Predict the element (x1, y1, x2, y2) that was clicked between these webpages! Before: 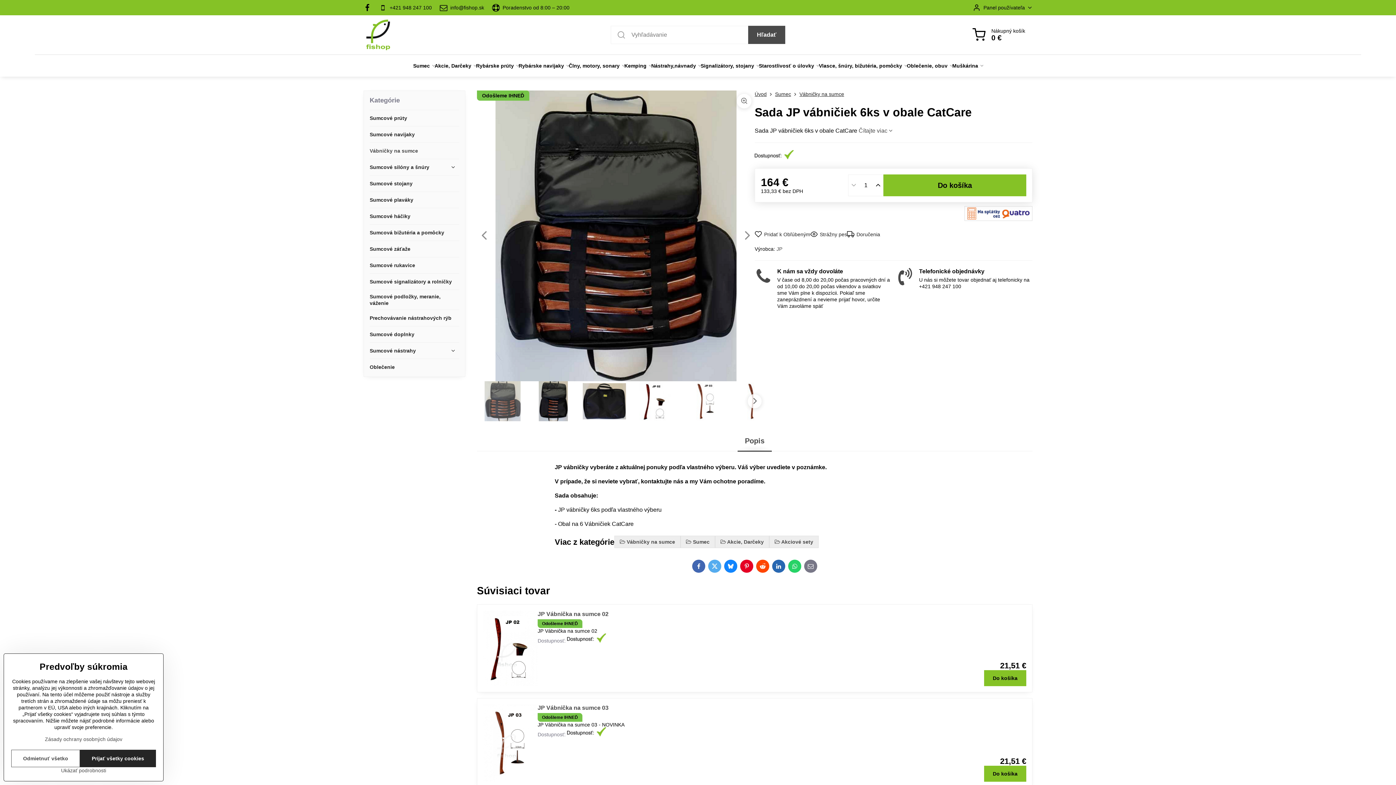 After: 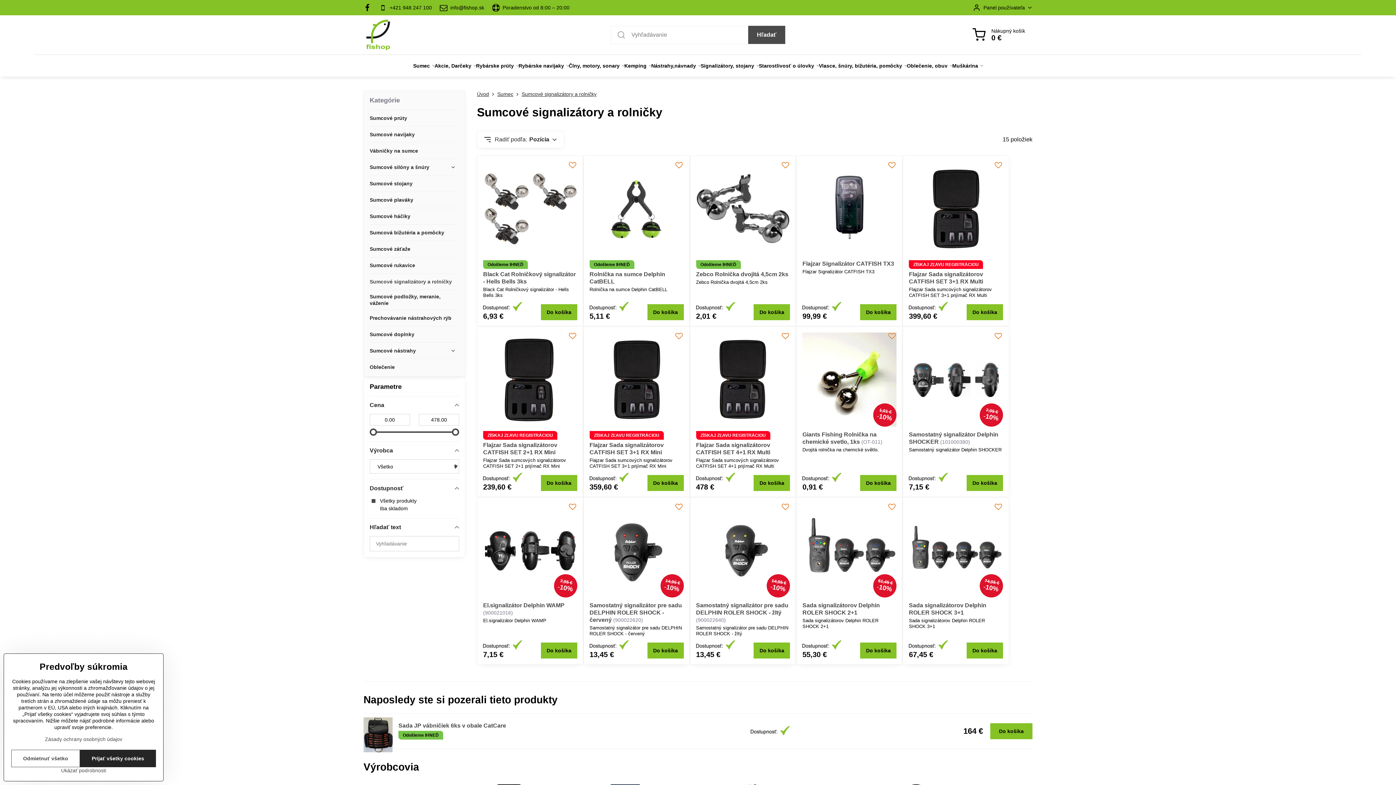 Action: label: Sumcové signalizátory a rolničky bbox: (369, 273, 459, 289)